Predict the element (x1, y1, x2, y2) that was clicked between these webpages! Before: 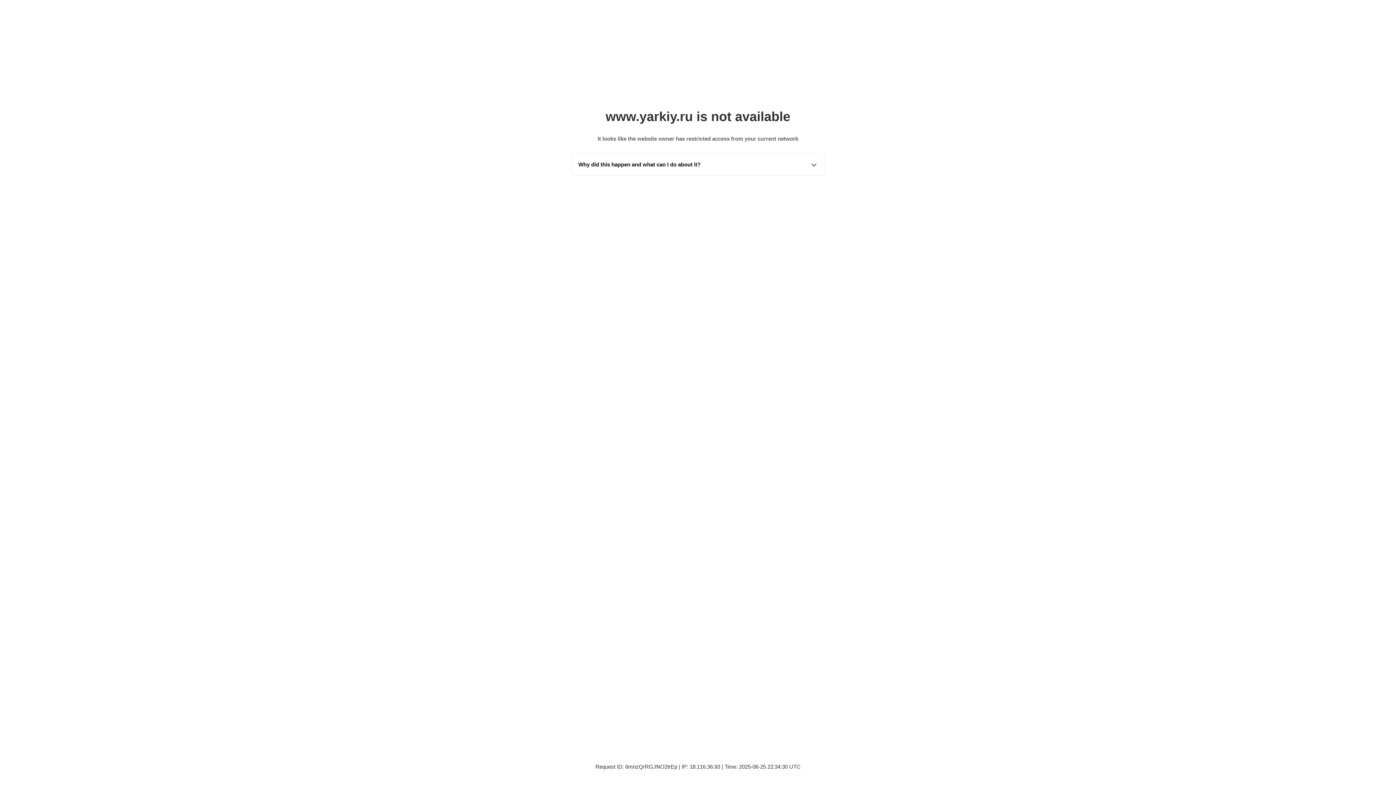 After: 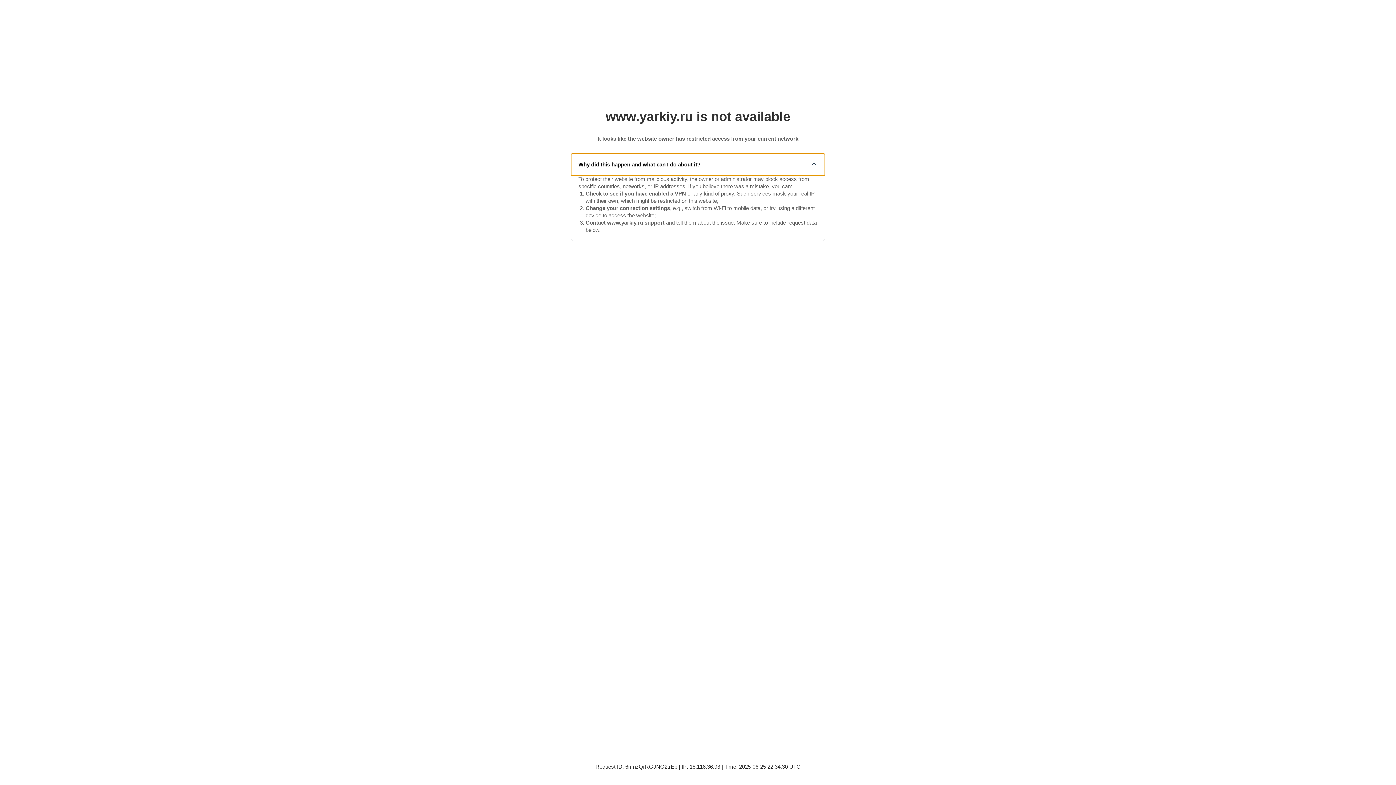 Action: label: Why did this happen and what can I do about it? bbox: (571, 153, 825, 175)